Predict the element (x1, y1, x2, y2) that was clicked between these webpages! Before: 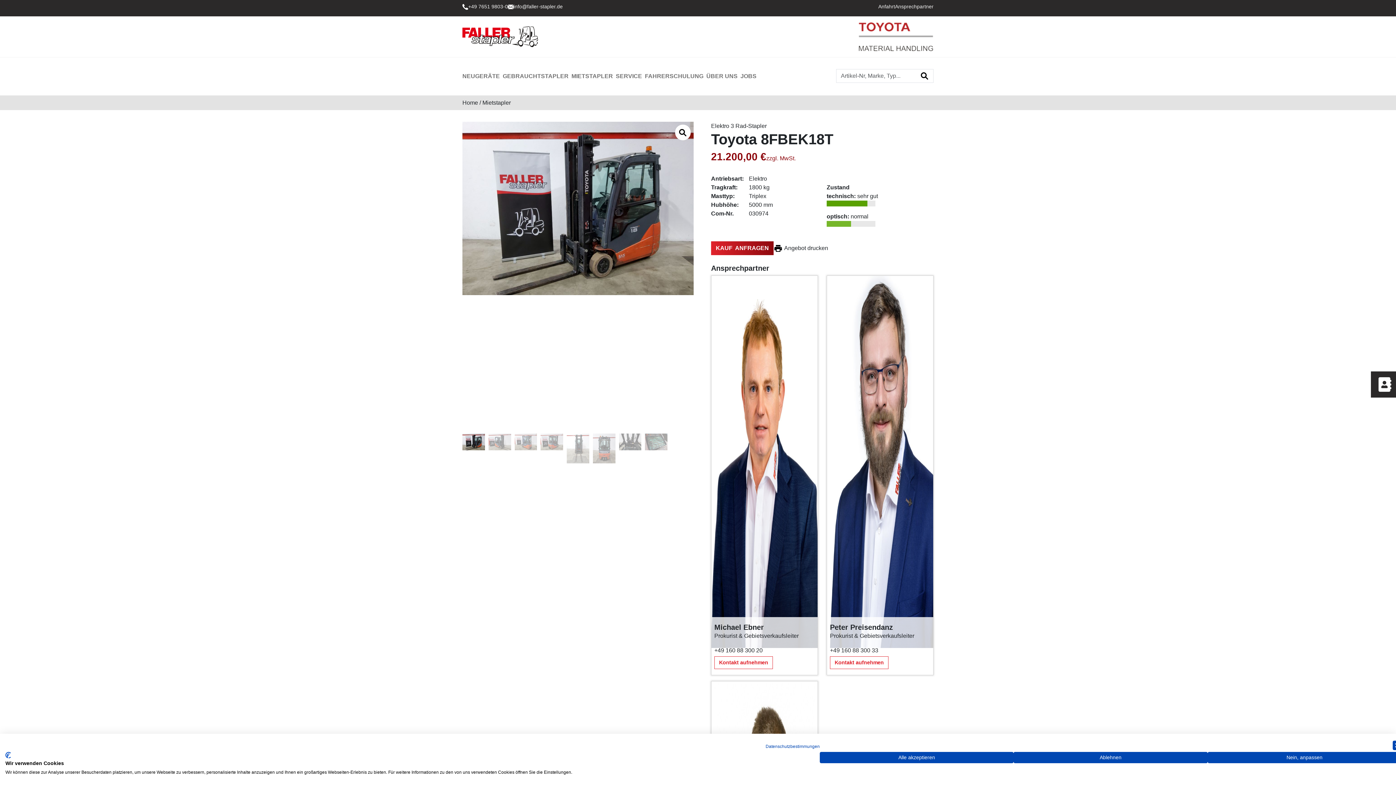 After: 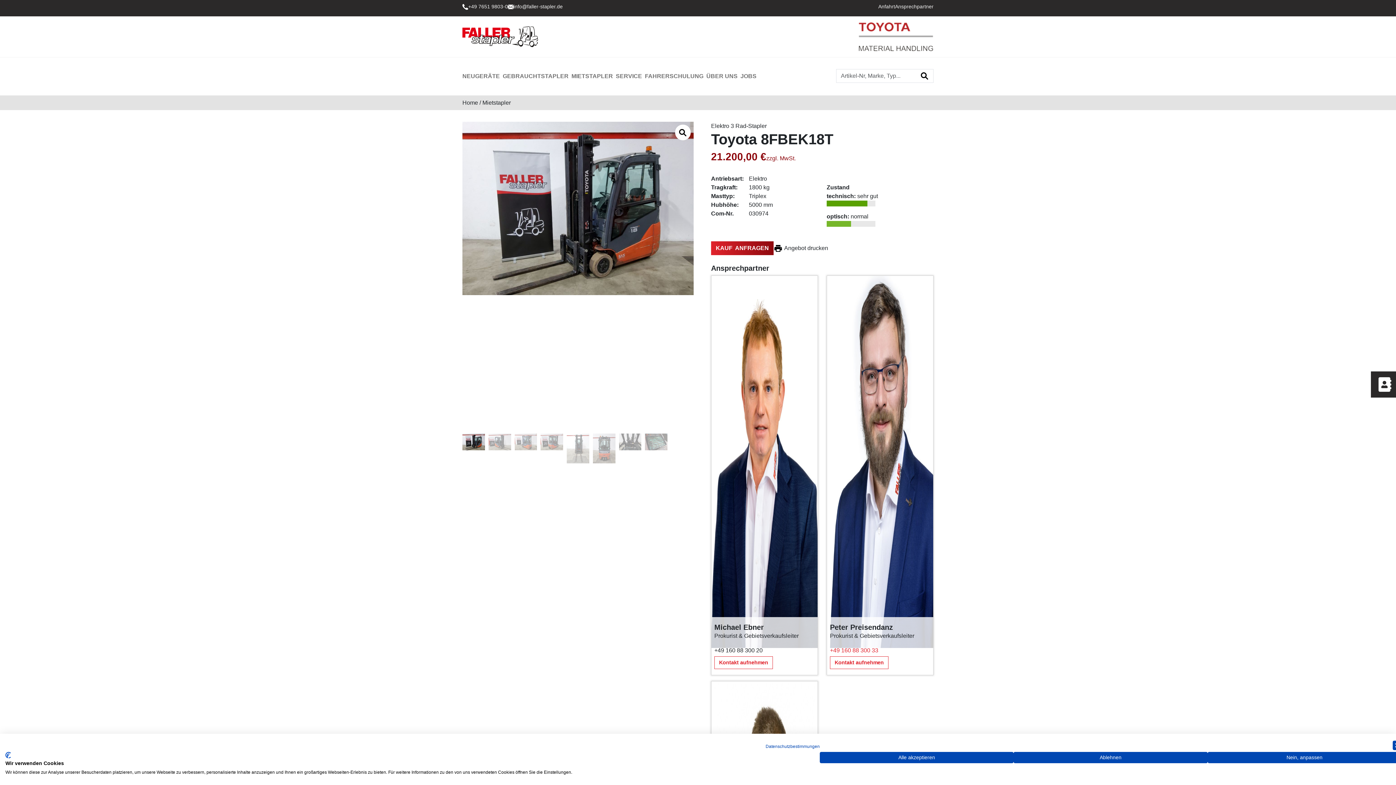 Action: bbox: (830, 647, 878, 653) label: +49 160 88 300 33